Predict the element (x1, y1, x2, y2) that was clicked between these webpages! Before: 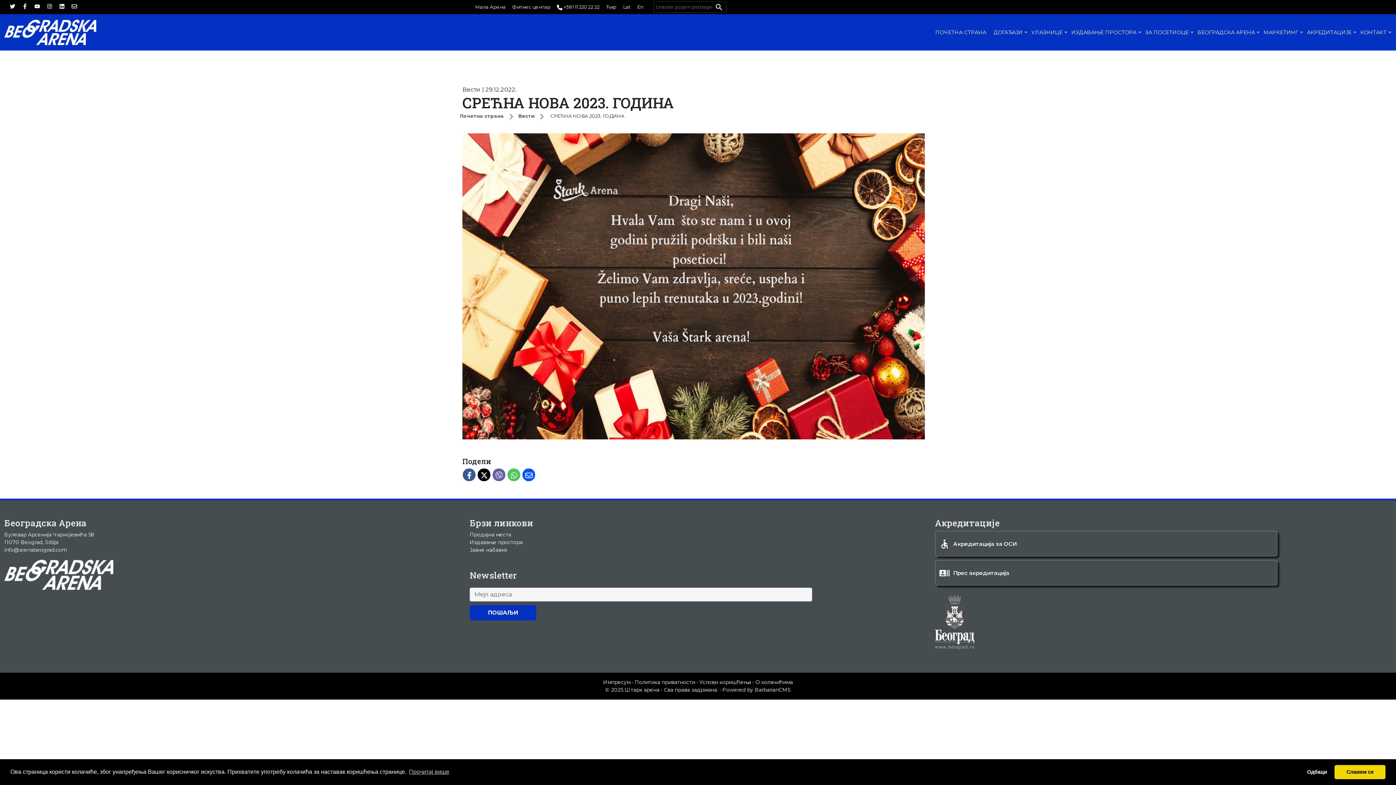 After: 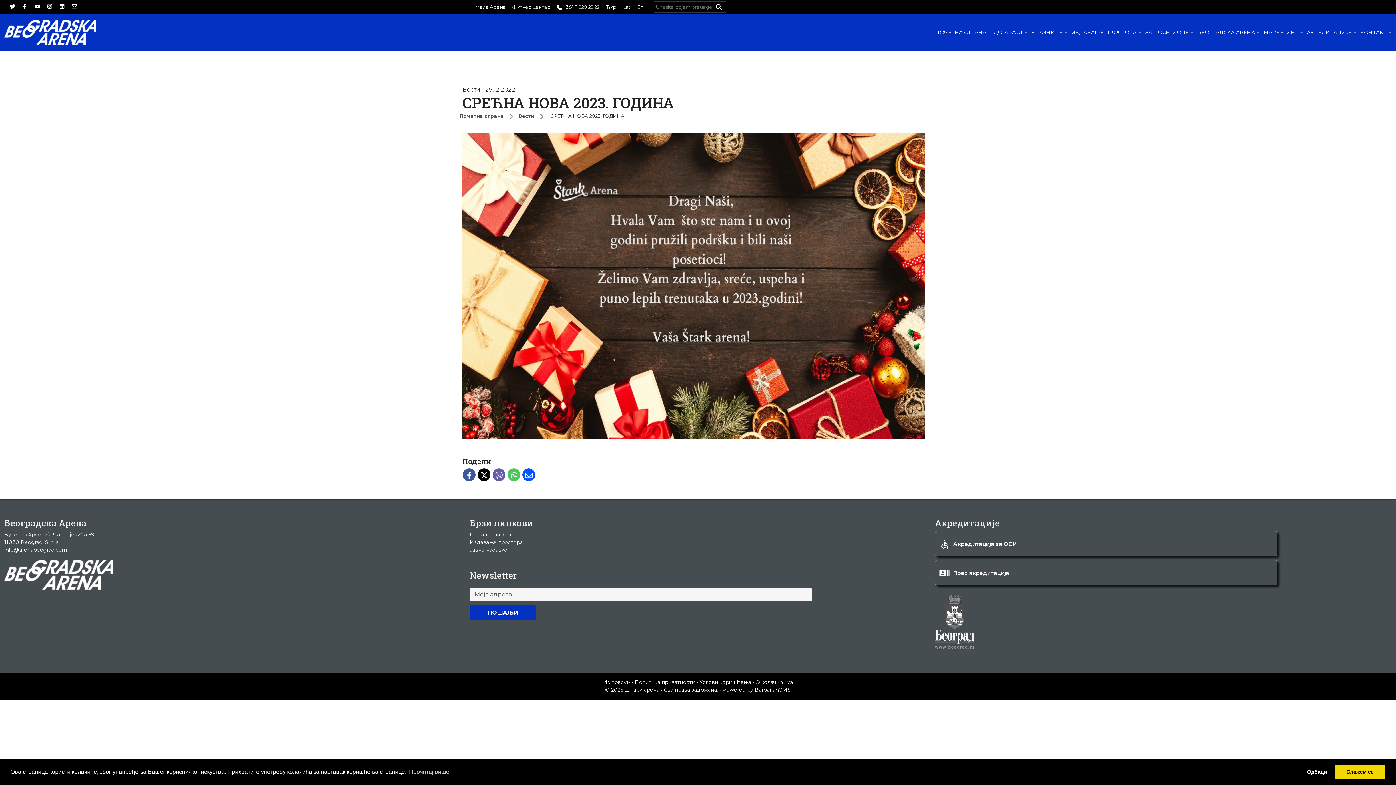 Action: bbox: (46, 2, 52, 8)